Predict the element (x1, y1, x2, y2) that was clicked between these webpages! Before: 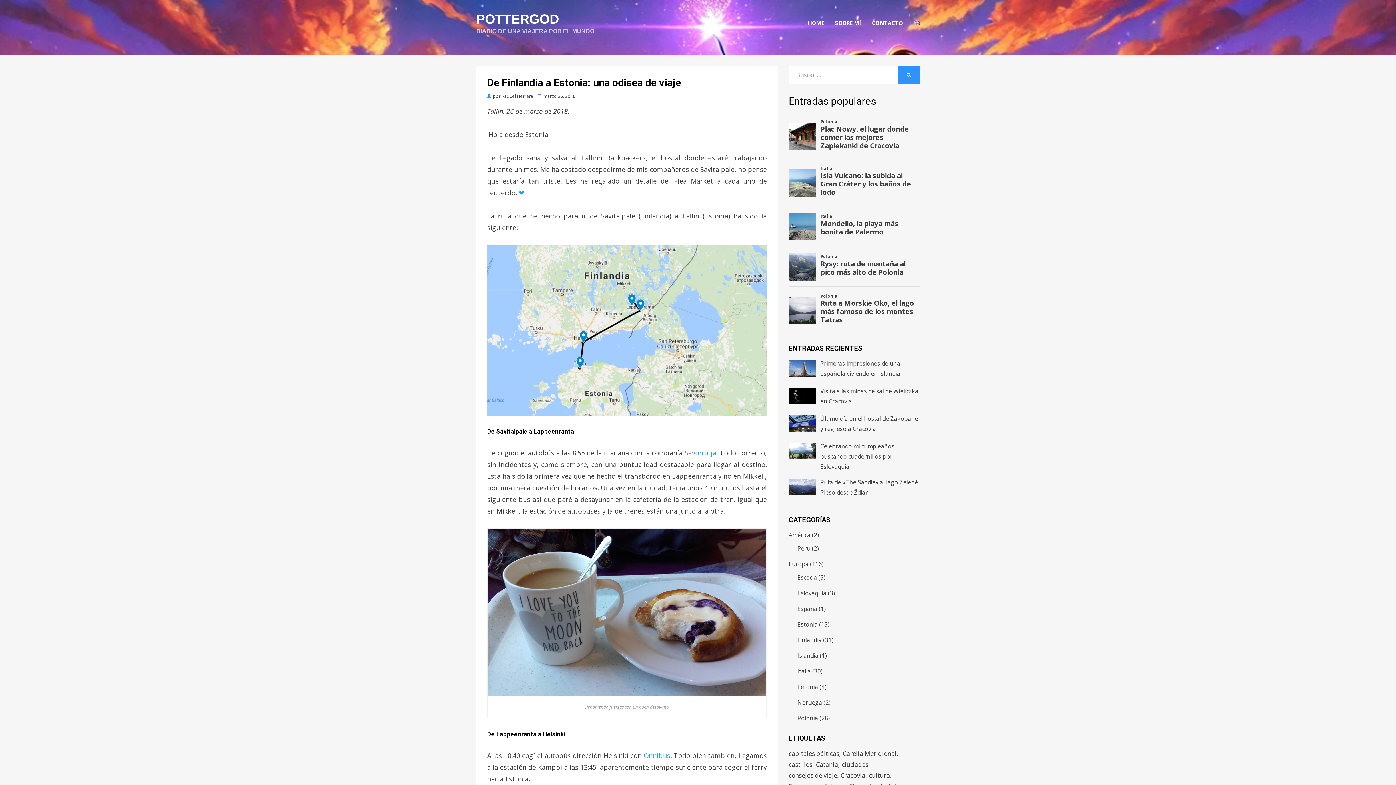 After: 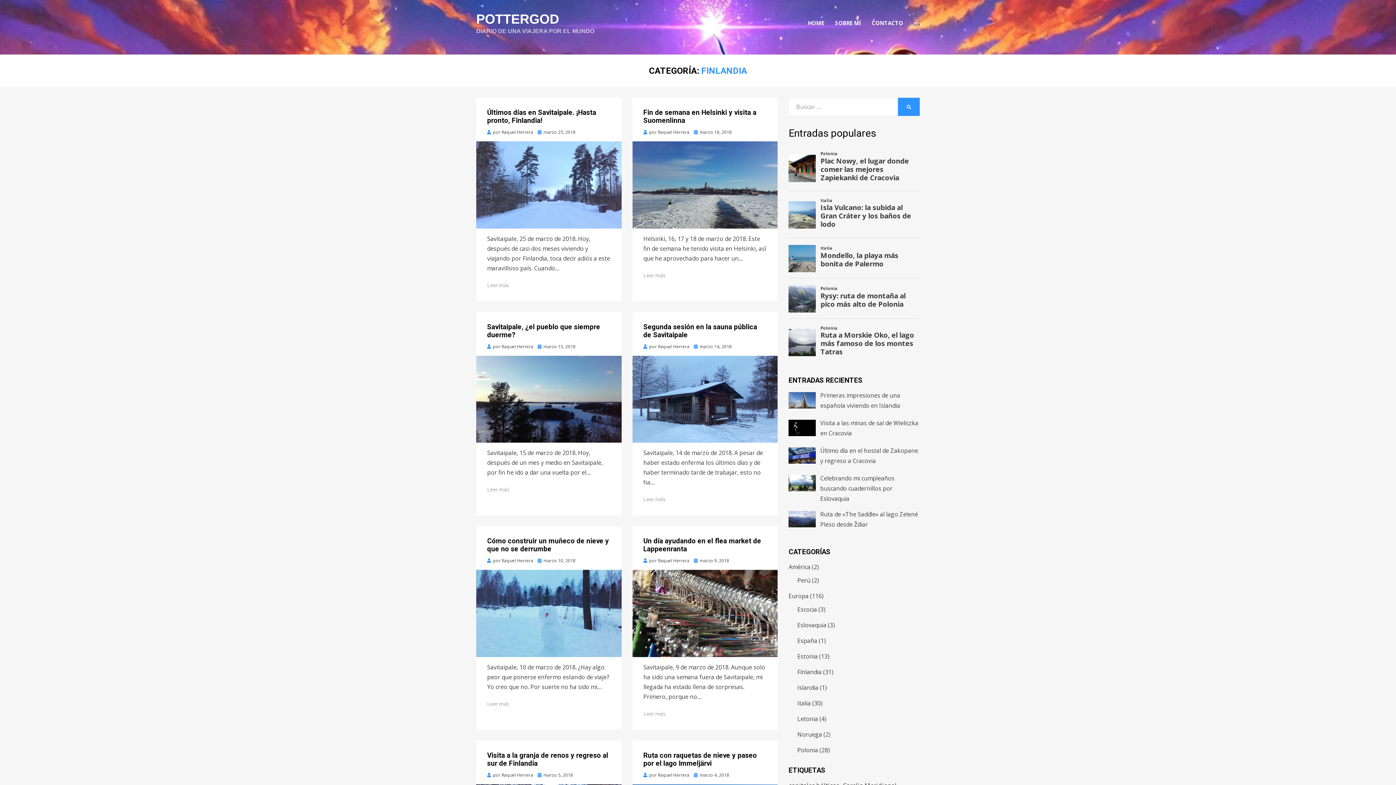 Action: label: Finlandia bbox: (797, 636, 821, 644)